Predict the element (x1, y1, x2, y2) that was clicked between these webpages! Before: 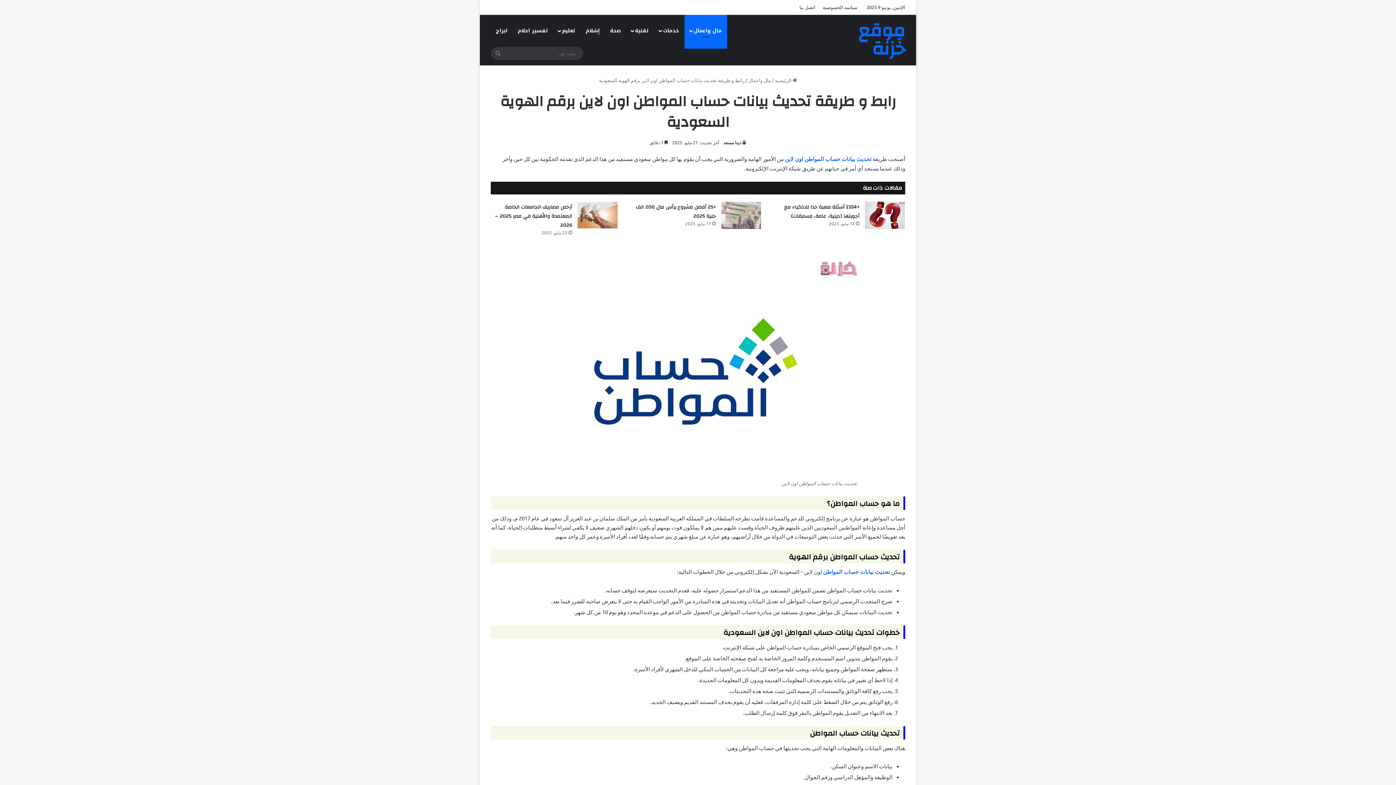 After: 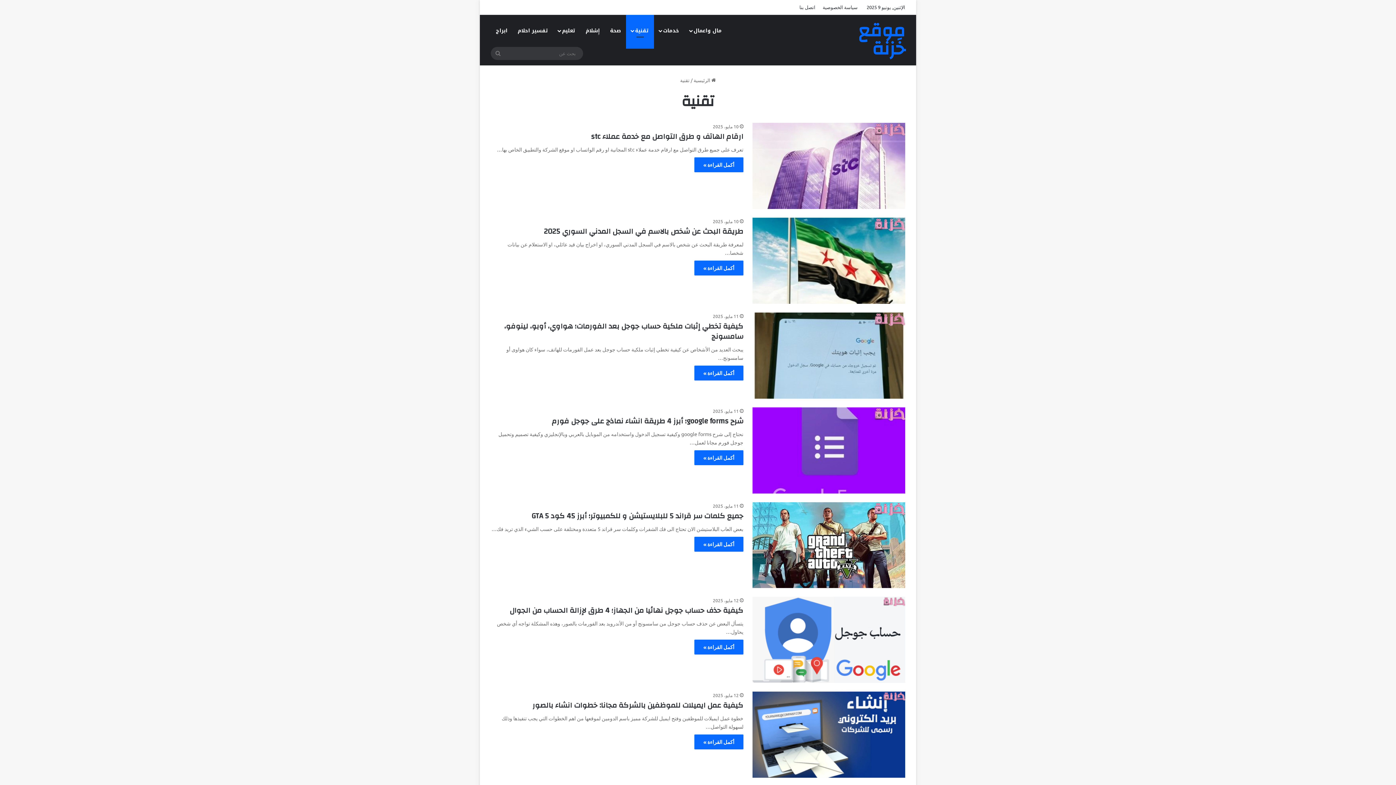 Action: bbox: (626, 14, 654, 46) label: تقنية